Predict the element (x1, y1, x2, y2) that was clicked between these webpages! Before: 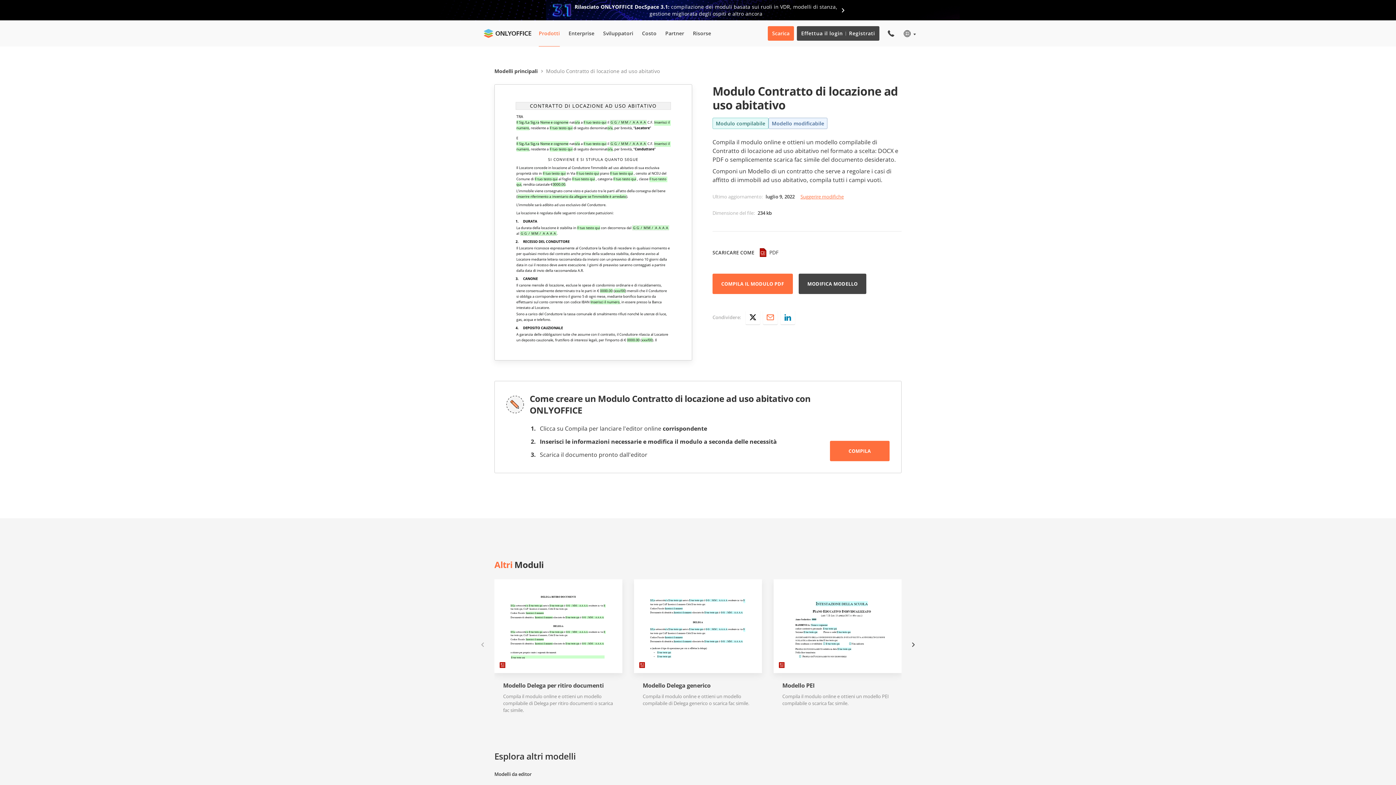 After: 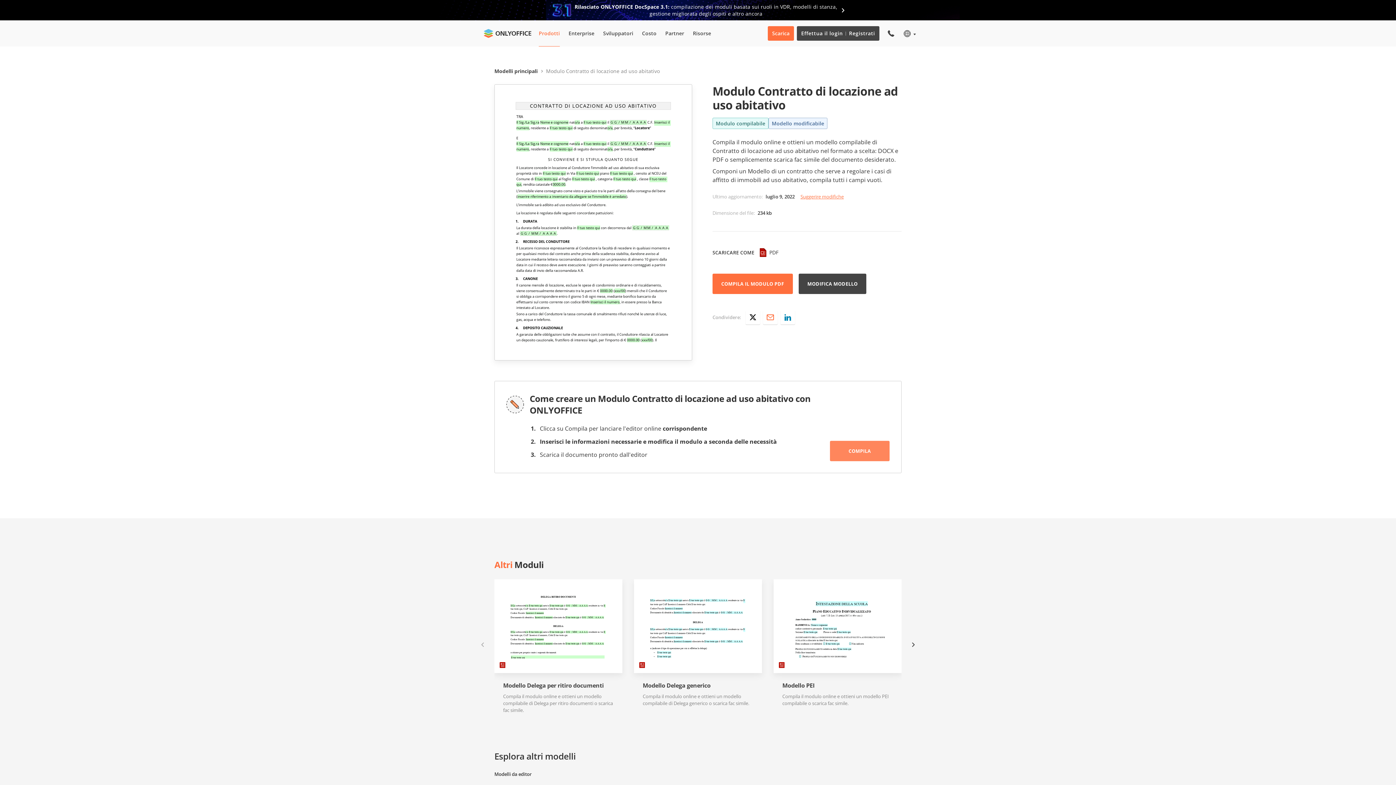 Action: bbox: (830, 441, 889, 461) label: COMPILA